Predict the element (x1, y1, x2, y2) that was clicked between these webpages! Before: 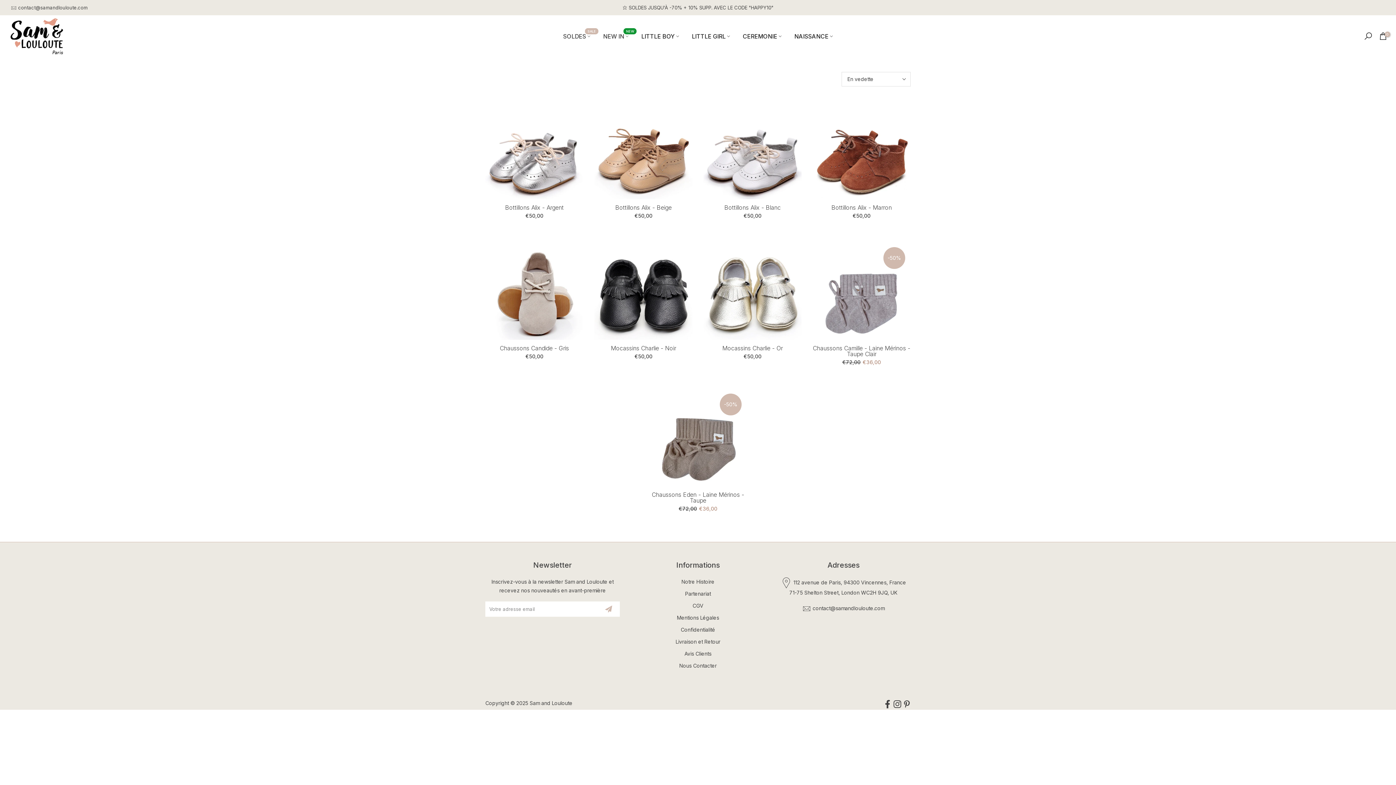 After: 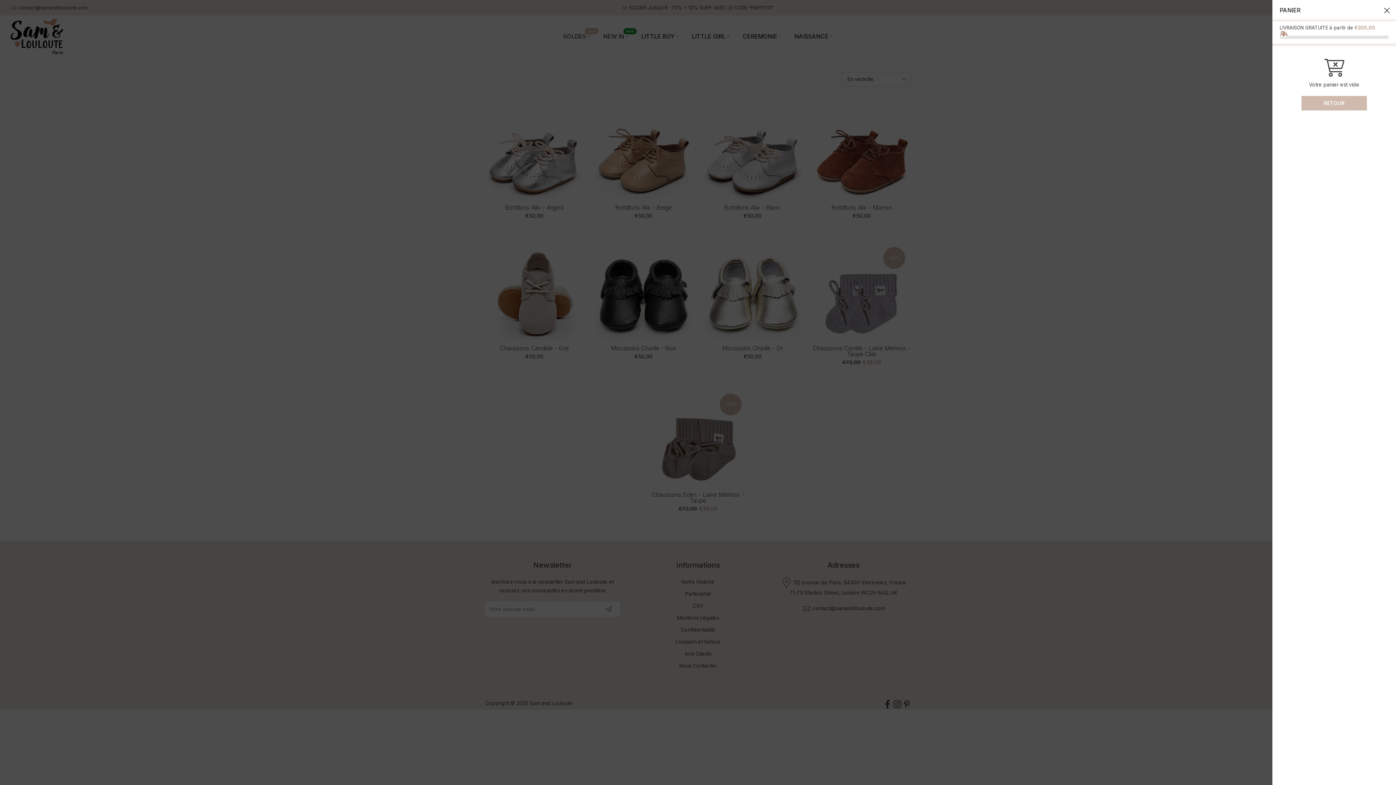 Action: bbox: (1378, 31, 1388, 40) label: 0